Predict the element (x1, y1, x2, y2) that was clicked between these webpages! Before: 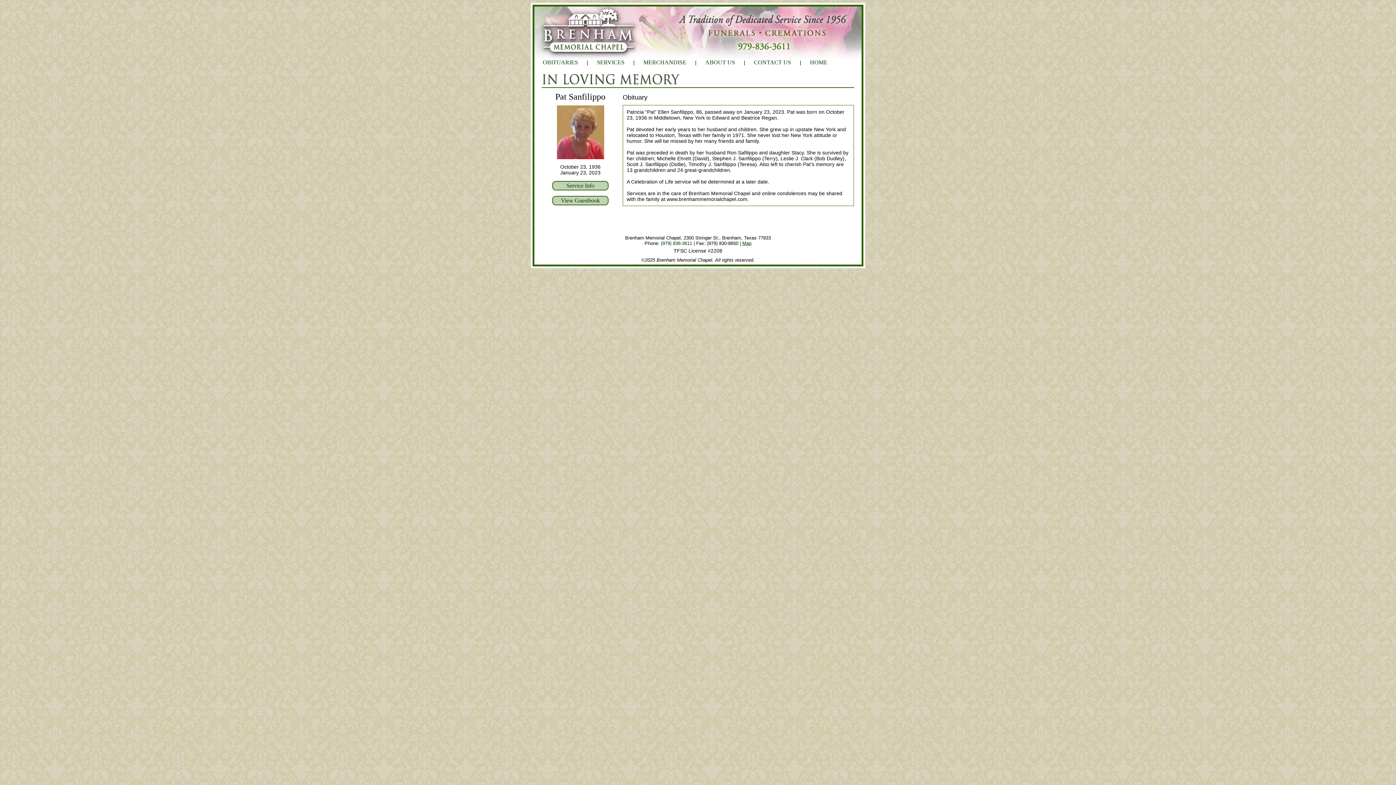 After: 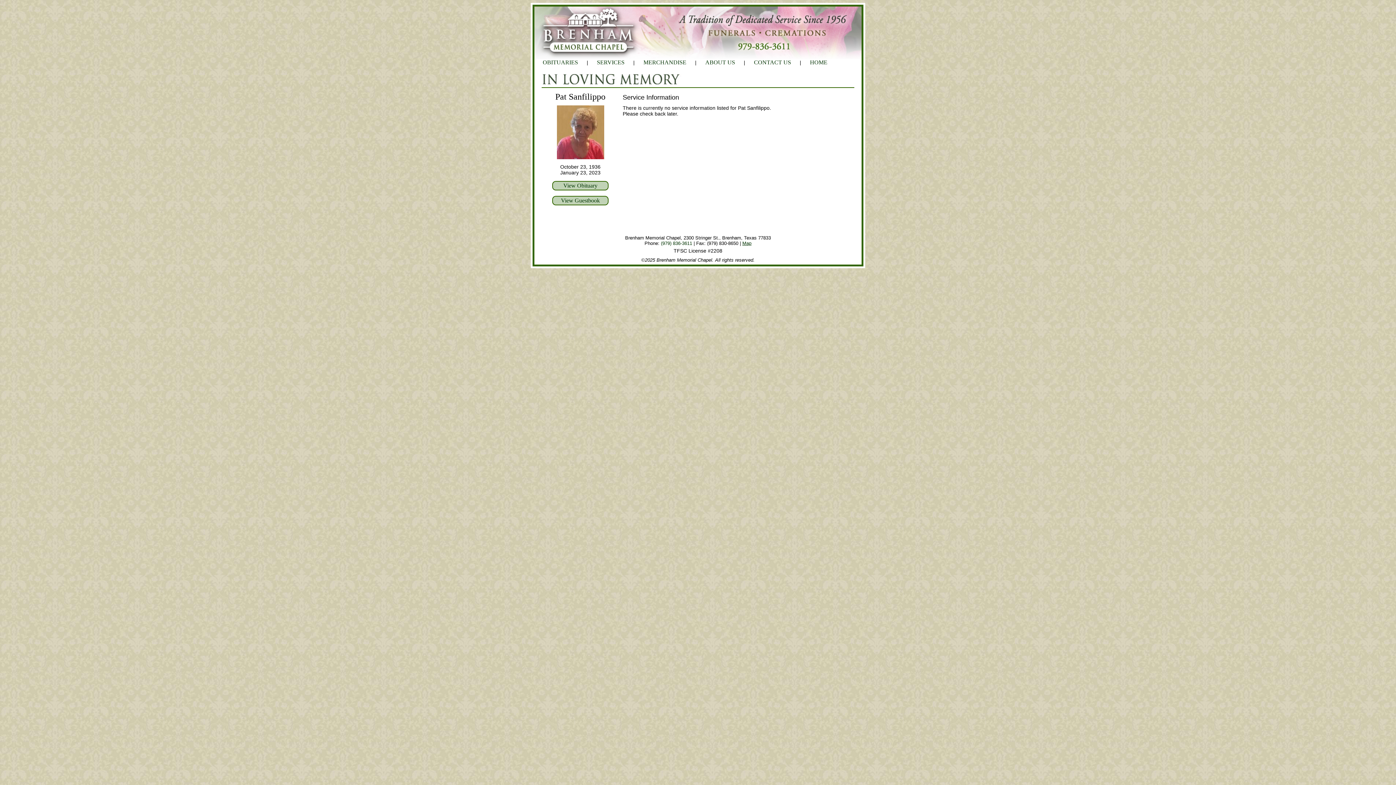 Action: bbox: (542, 181, 618, 190) label: Service Info